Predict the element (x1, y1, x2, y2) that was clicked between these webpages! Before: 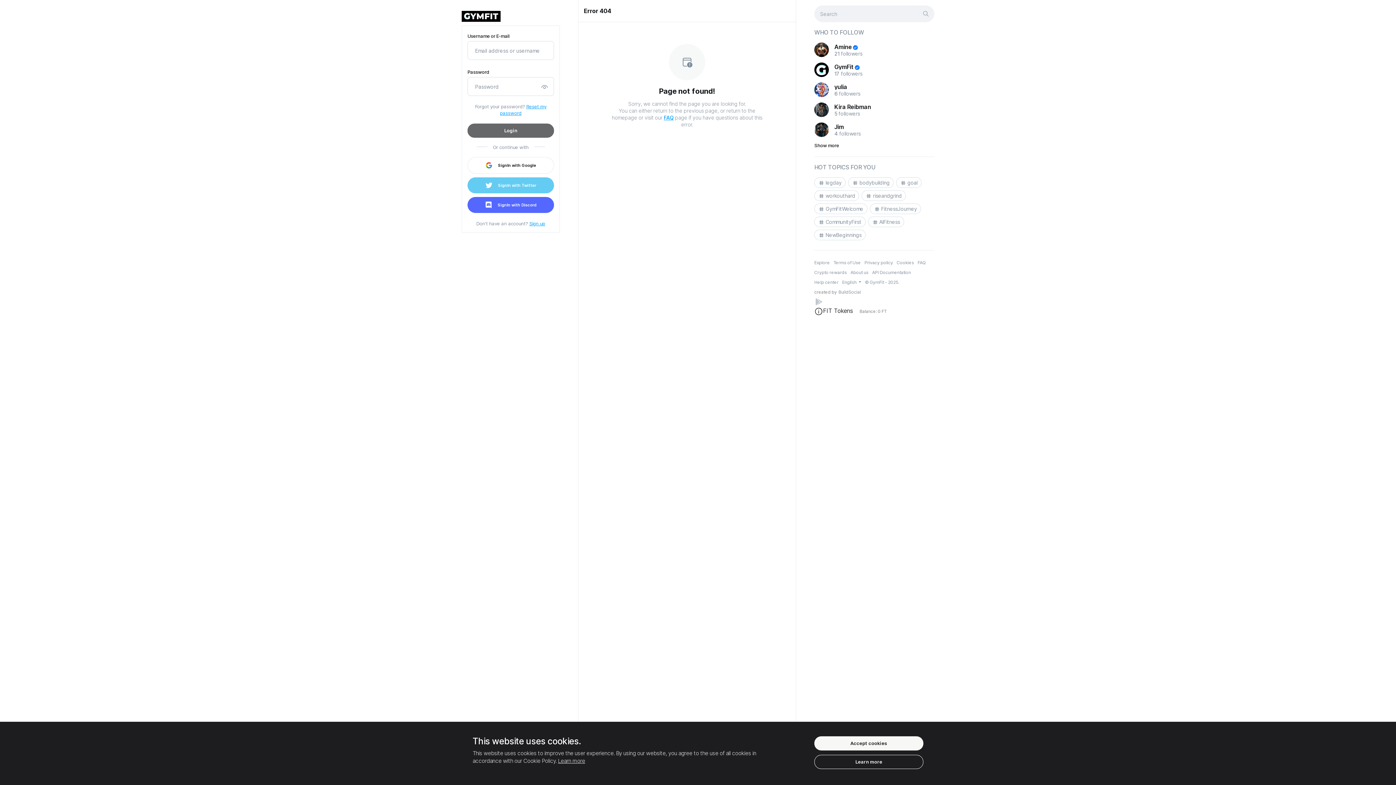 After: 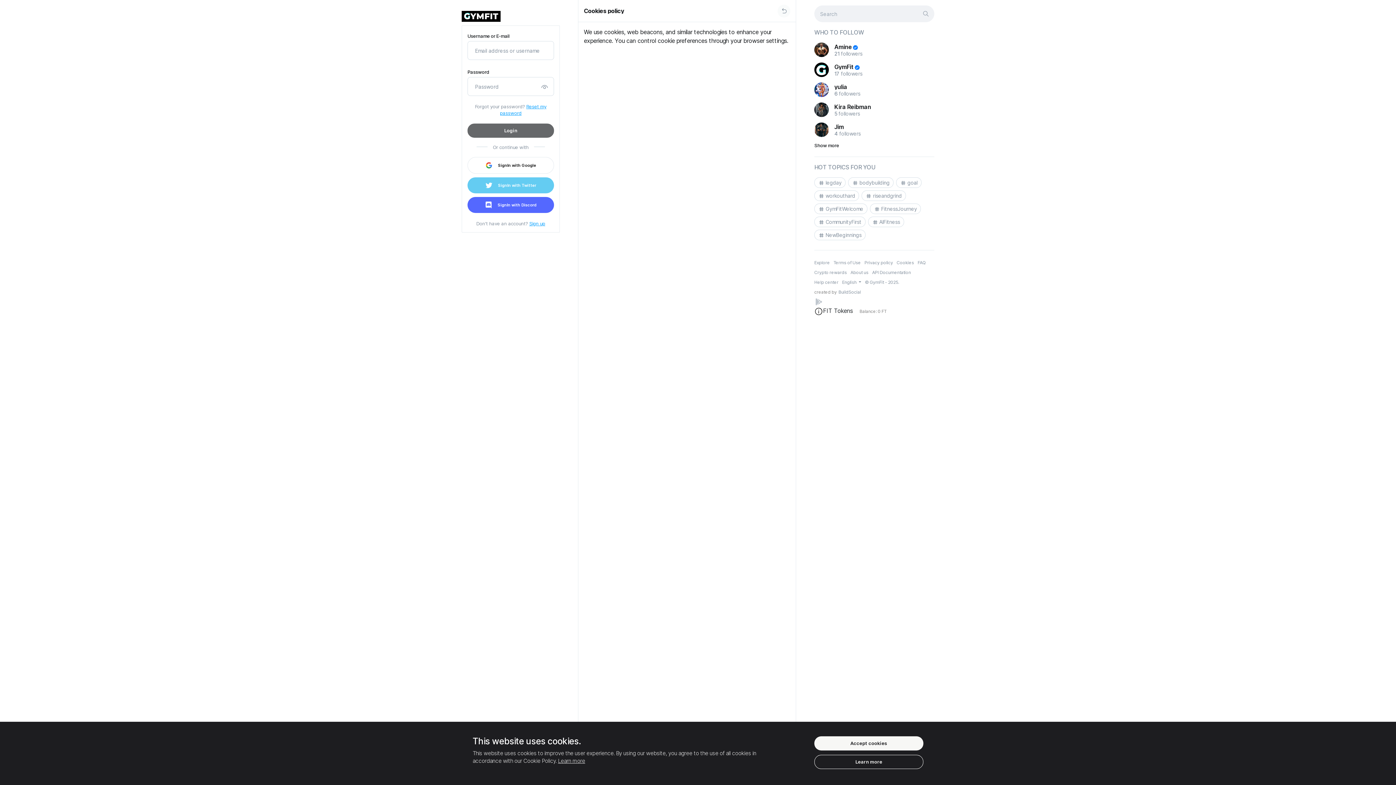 Action: label: Cookies bbox: (896, 260, 914, 265)